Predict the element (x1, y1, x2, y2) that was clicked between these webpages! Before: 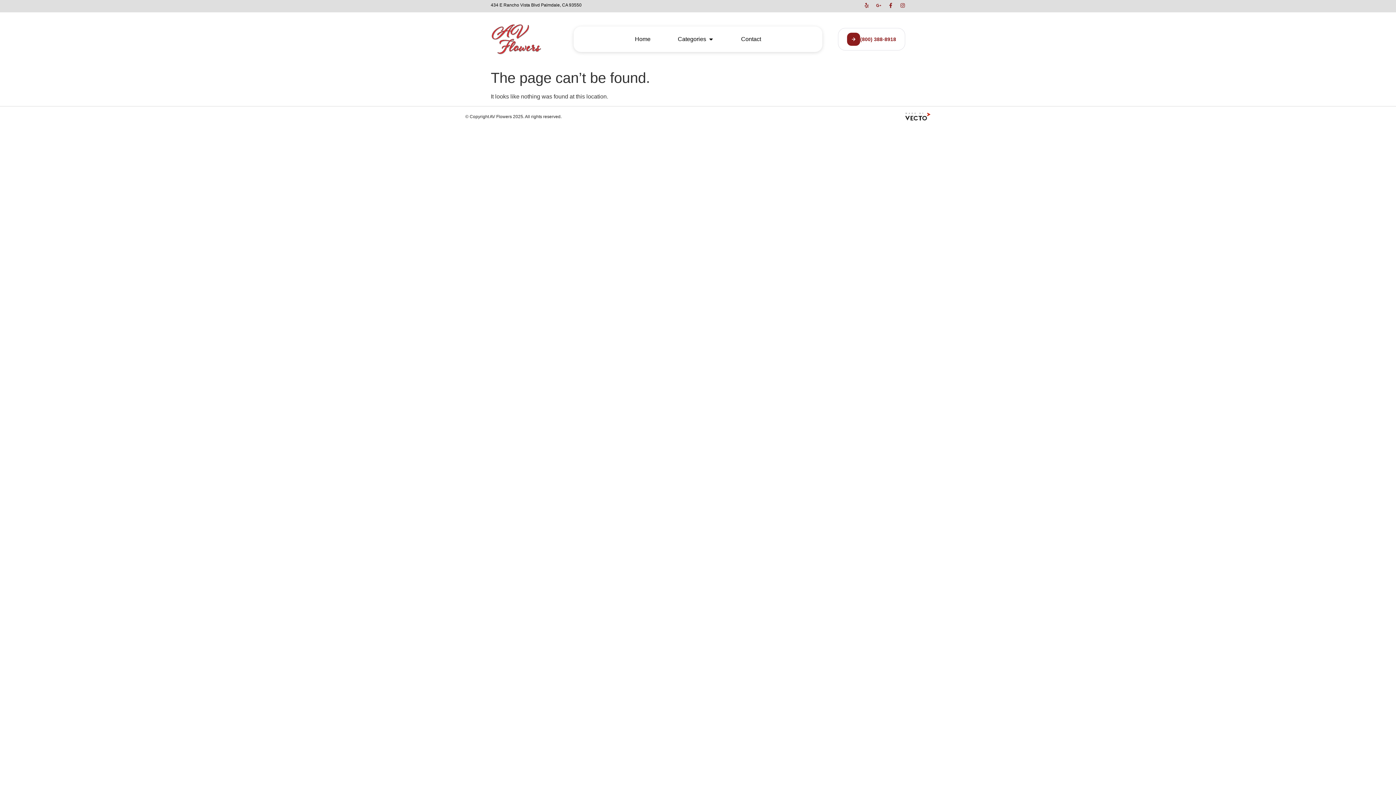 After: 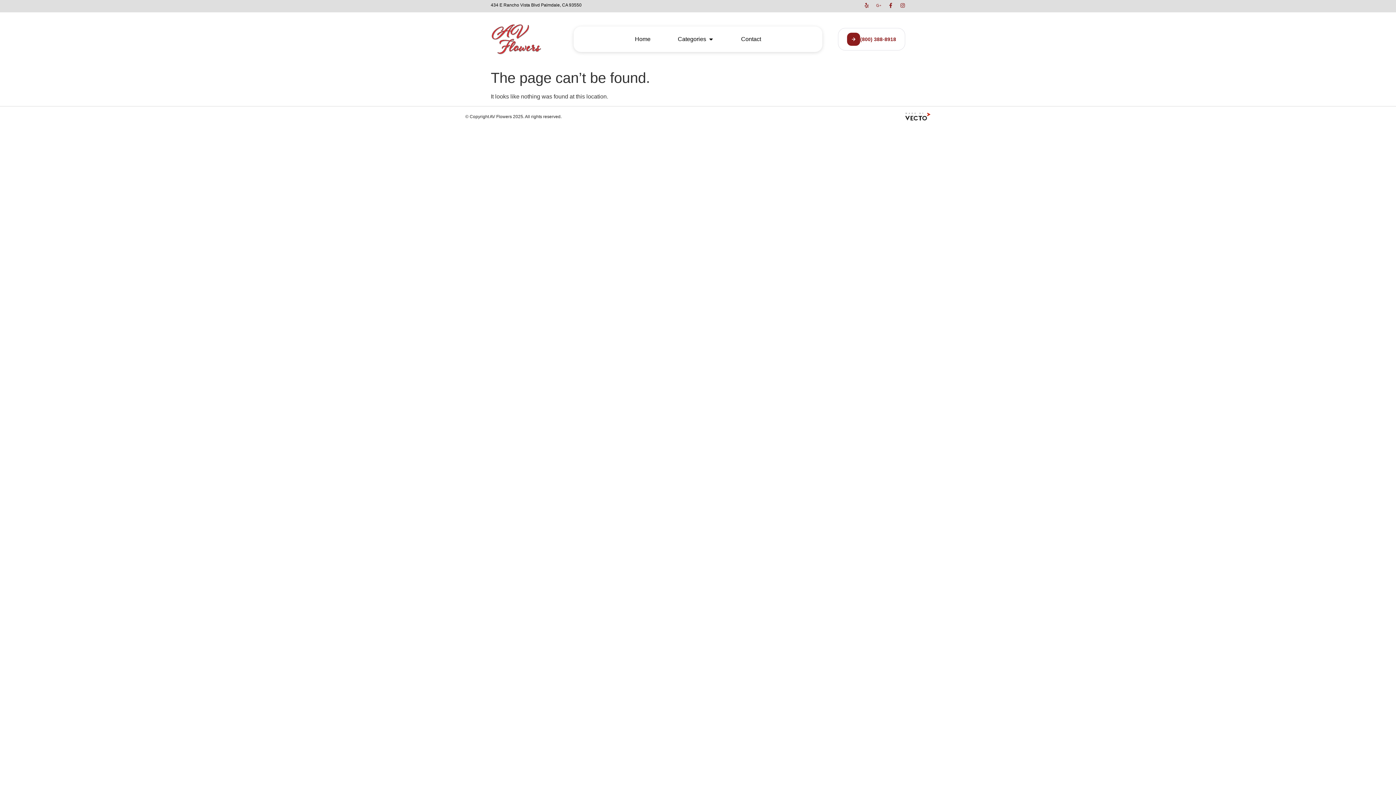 Action: bbox: (876, 2, 881, 8) label: Google-plus-g